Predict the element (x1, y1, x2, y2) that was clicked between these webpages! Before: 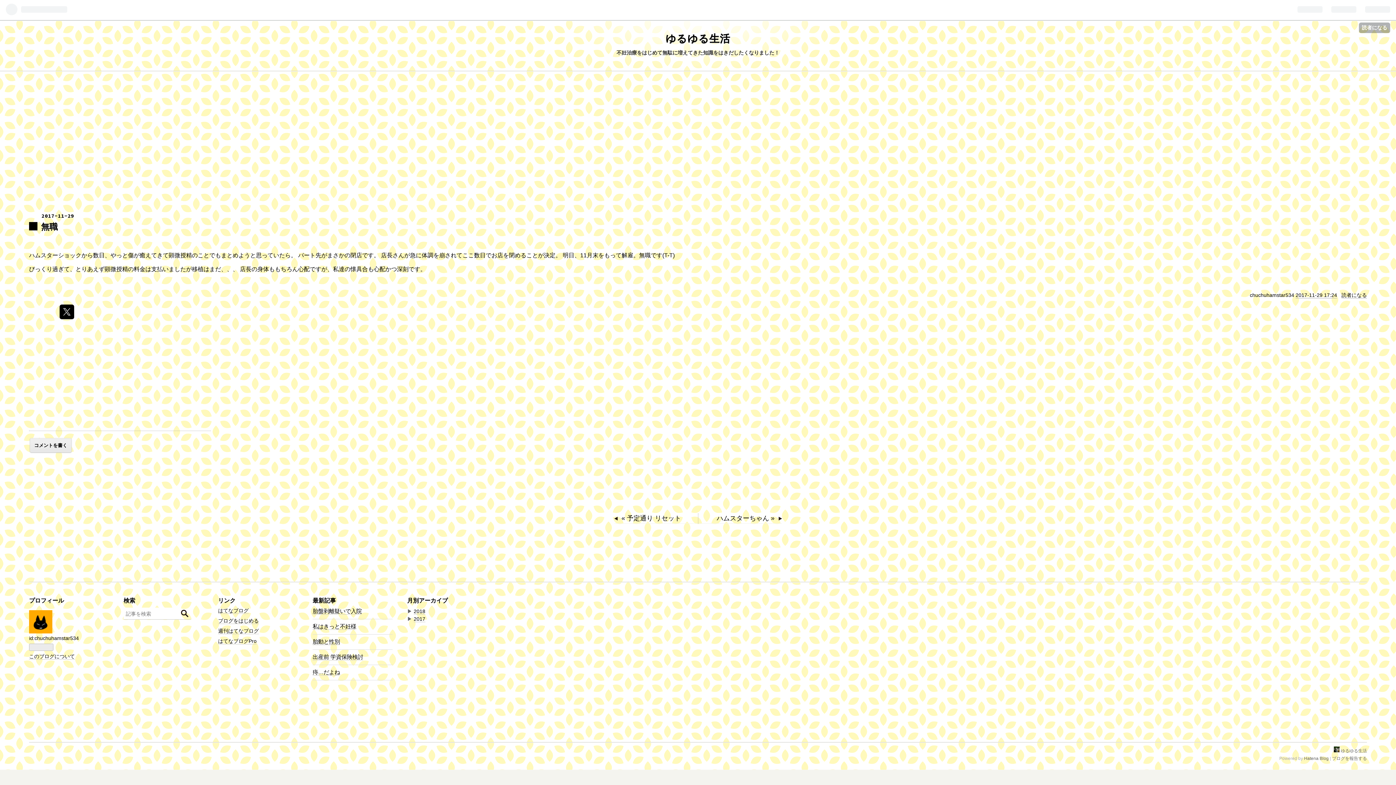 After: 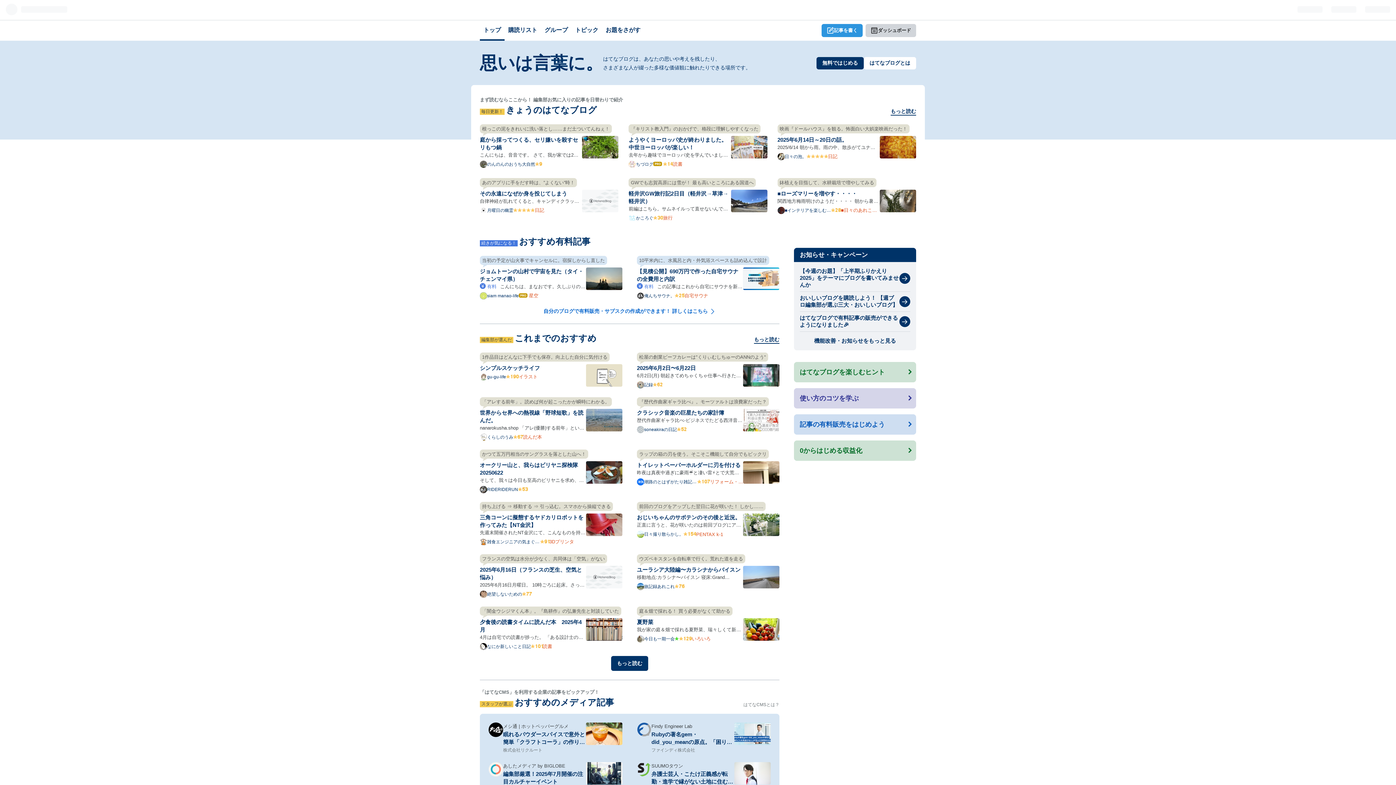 Action: bbox: (218, 439, 248, 445) label: はてなブログ